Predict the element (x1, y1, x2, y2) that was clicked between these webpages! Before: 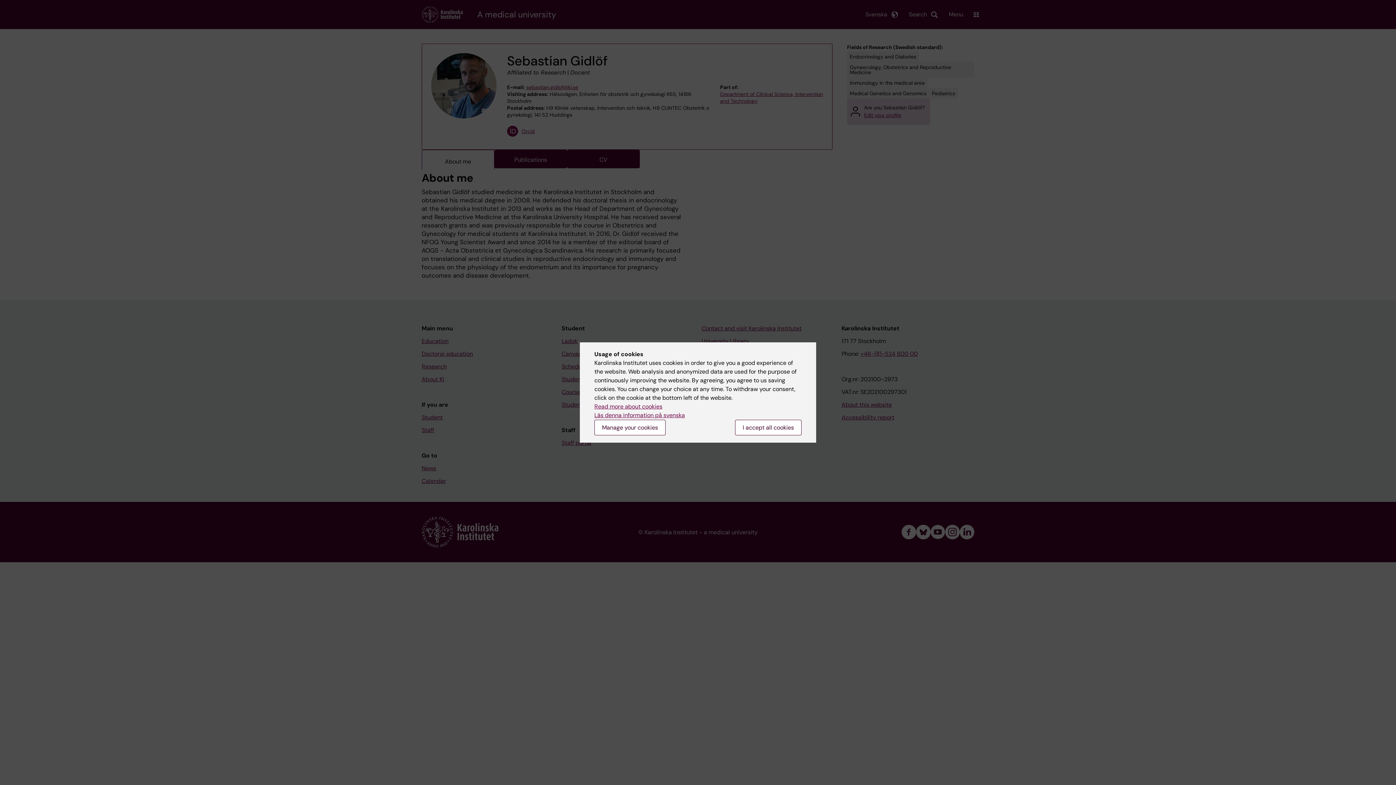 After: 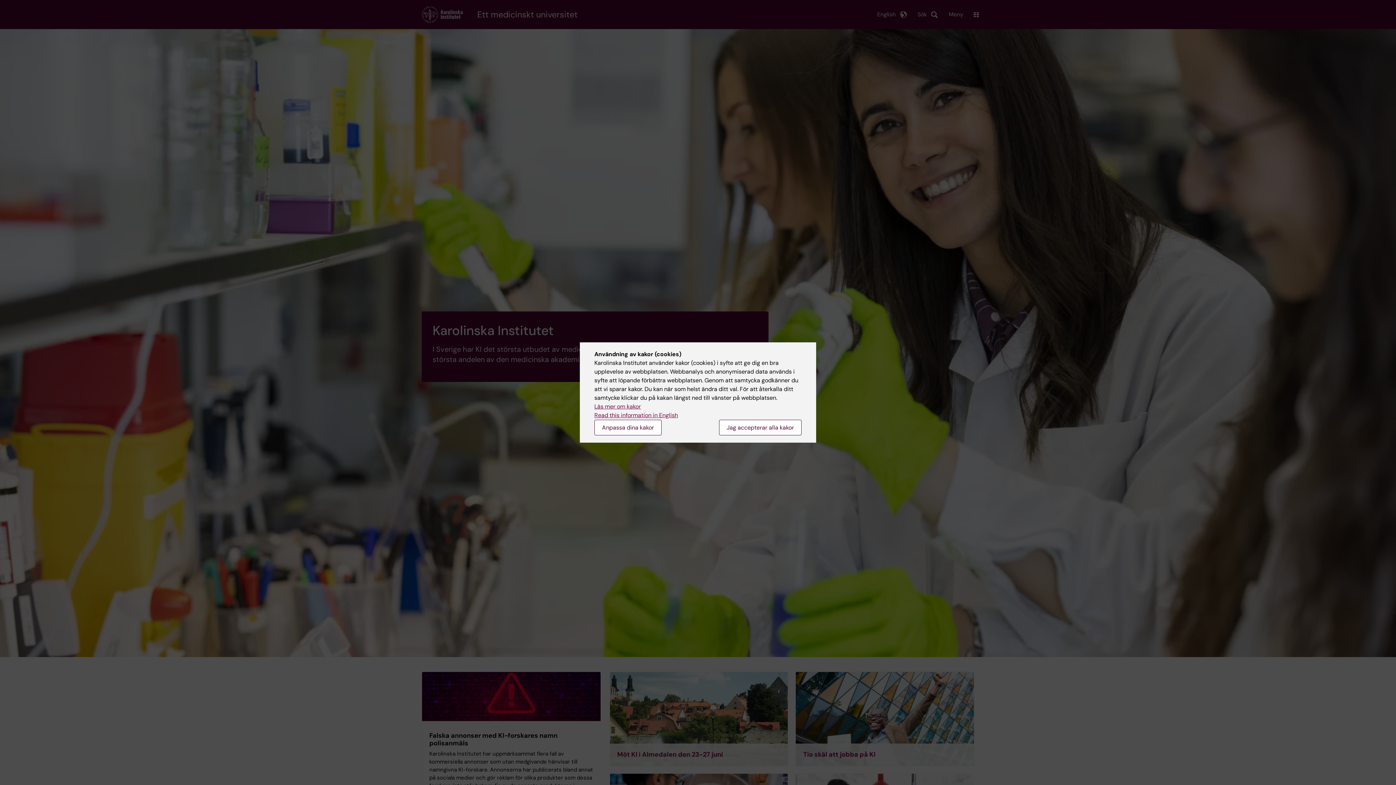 Action: bbox: (594, 411, 685, 419) label: Läs denna information på svenska